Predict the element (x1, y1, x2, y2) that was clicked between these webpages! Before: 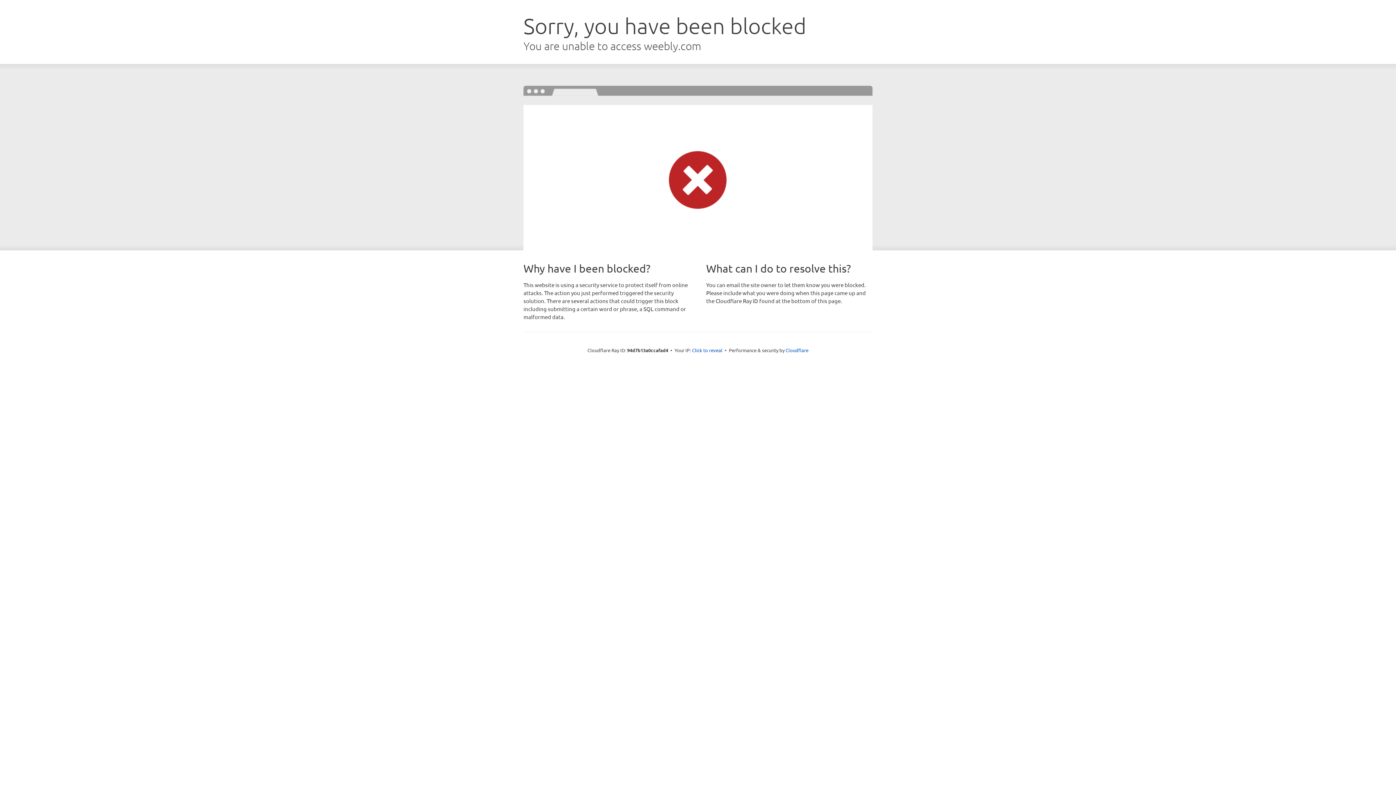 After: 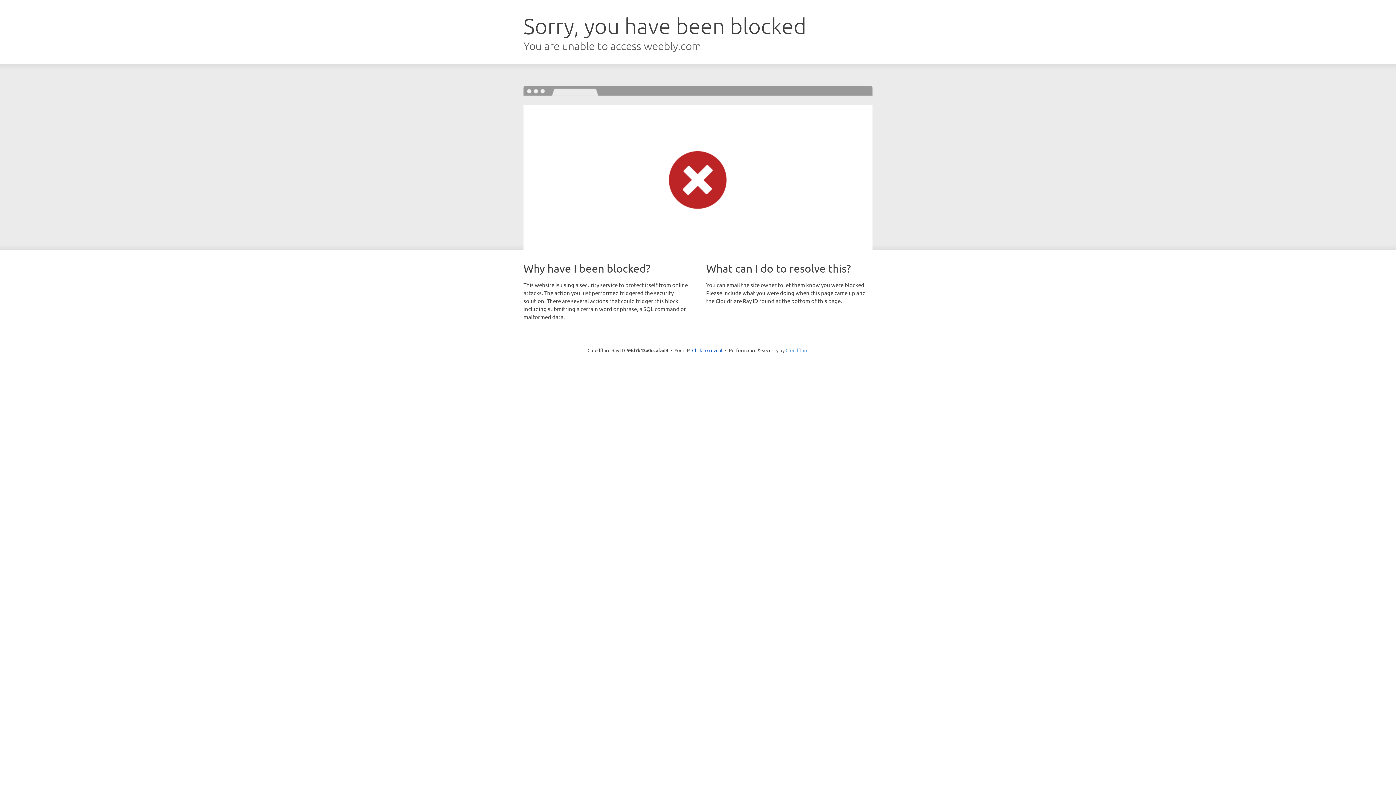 Action: label: Cloudflare bbox: (785, 347, 808, 353)